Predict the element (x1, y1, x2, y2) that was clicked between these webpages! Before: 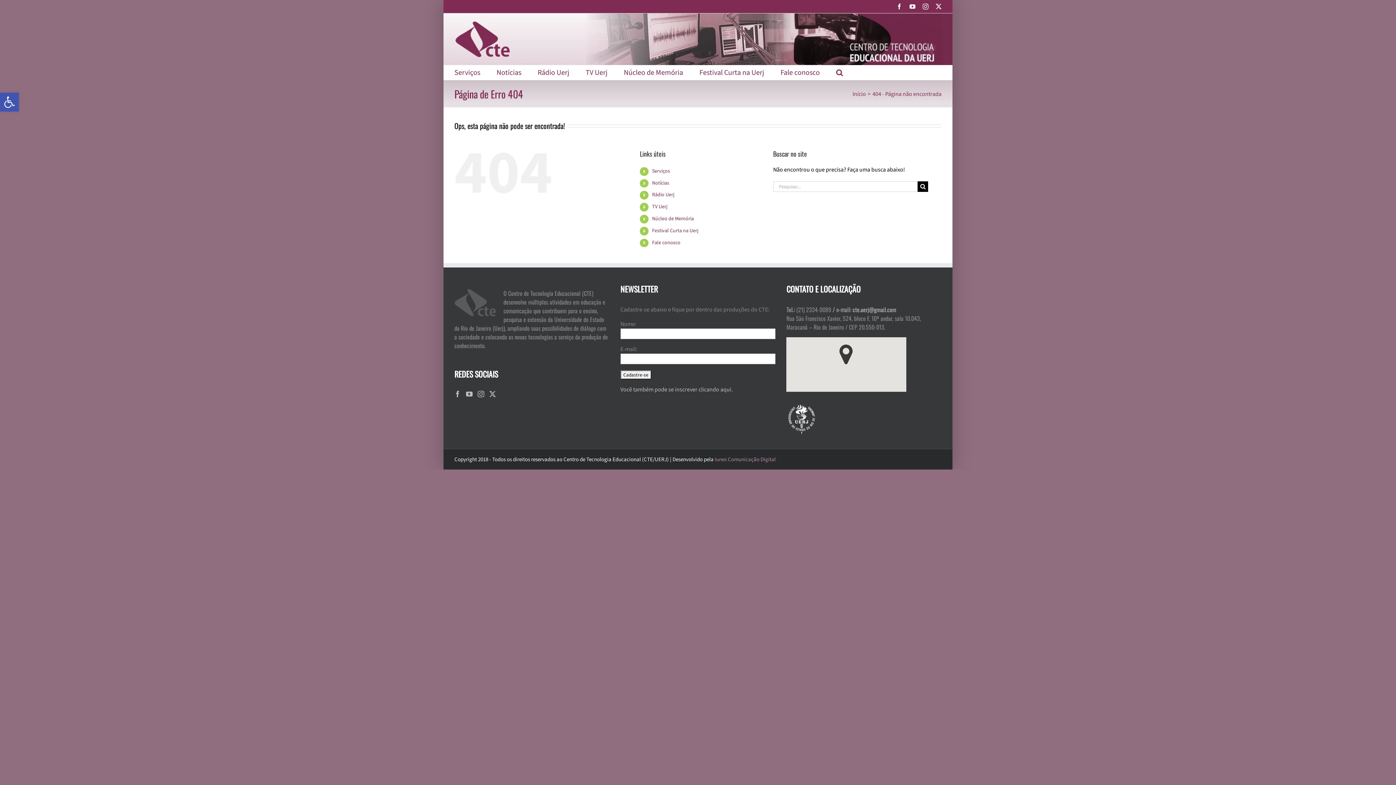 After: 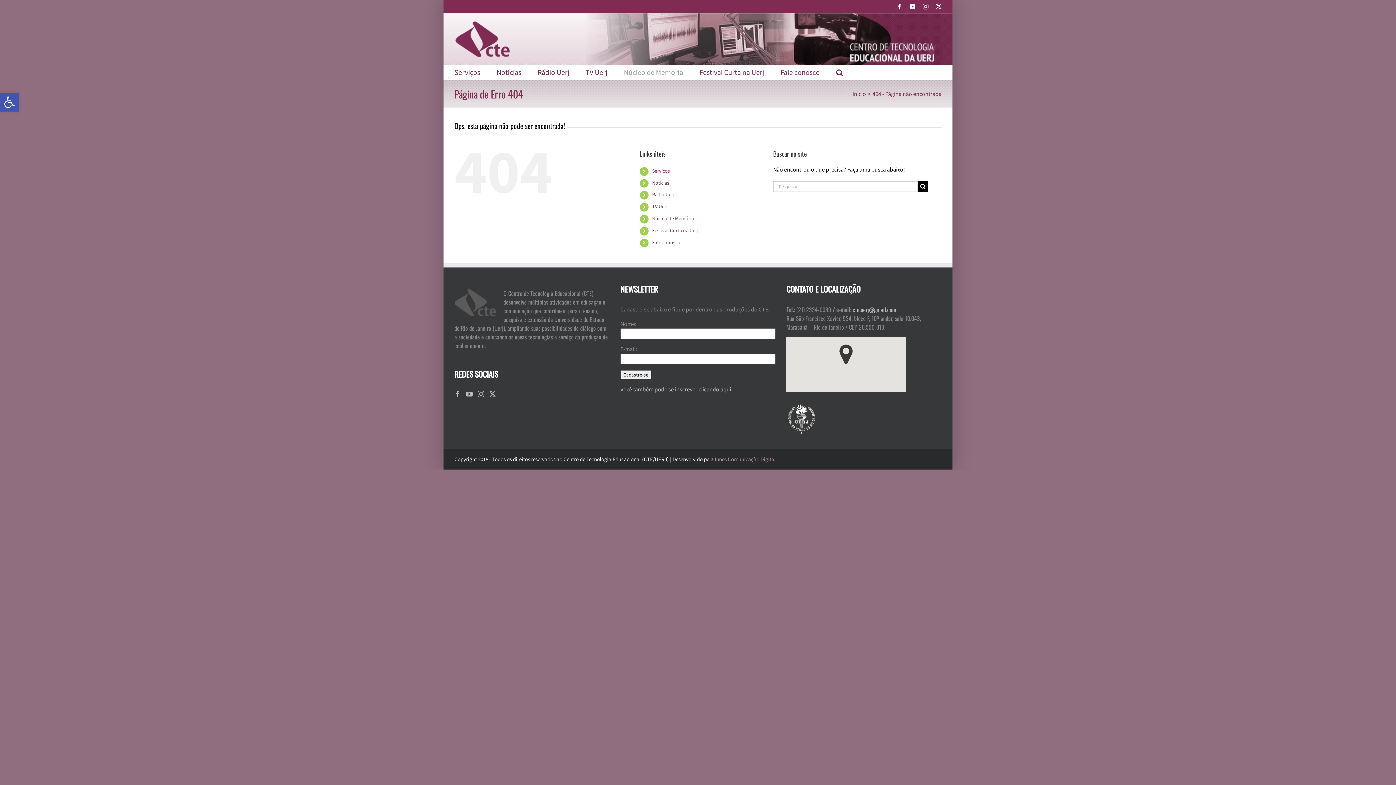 Action: bbox: (624, 65, 683, 80) label: Núcleo de Memória